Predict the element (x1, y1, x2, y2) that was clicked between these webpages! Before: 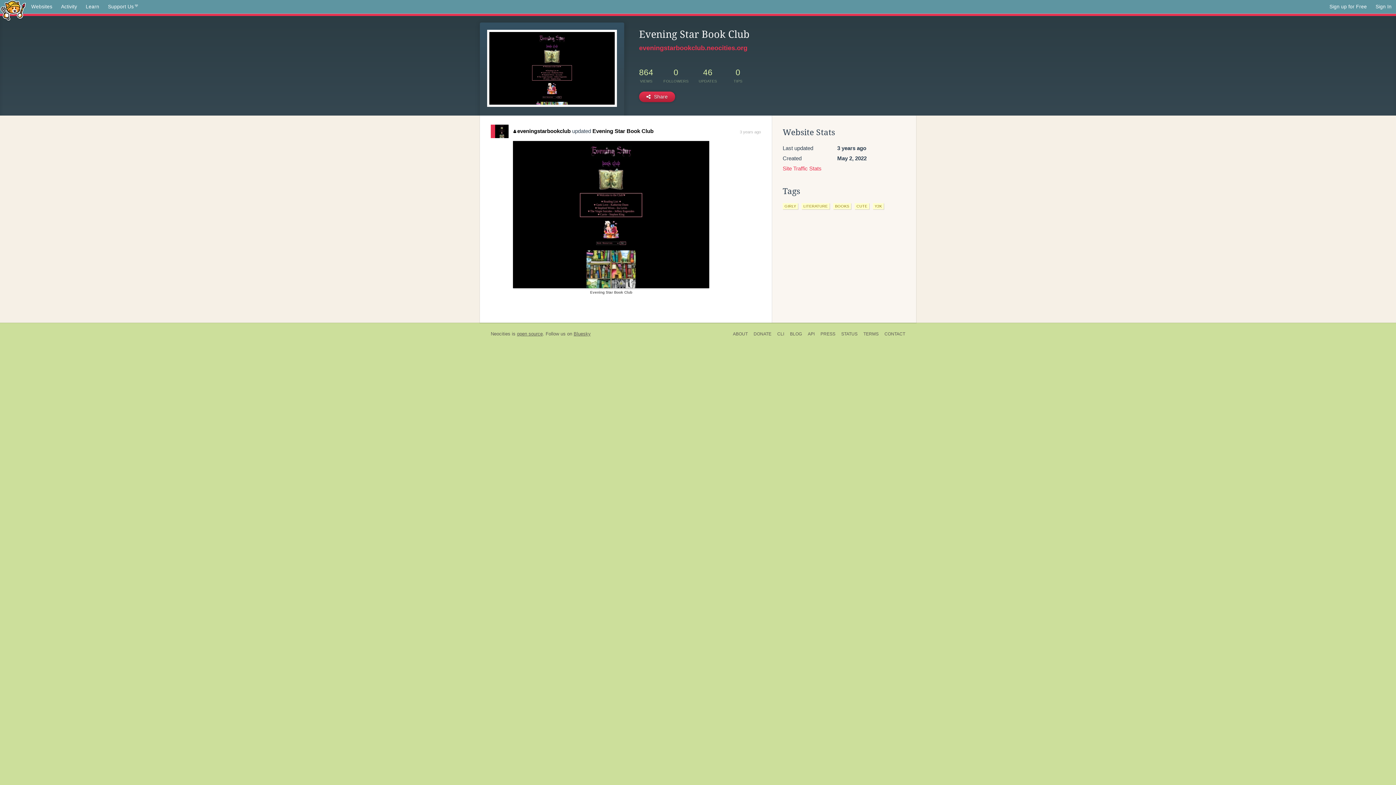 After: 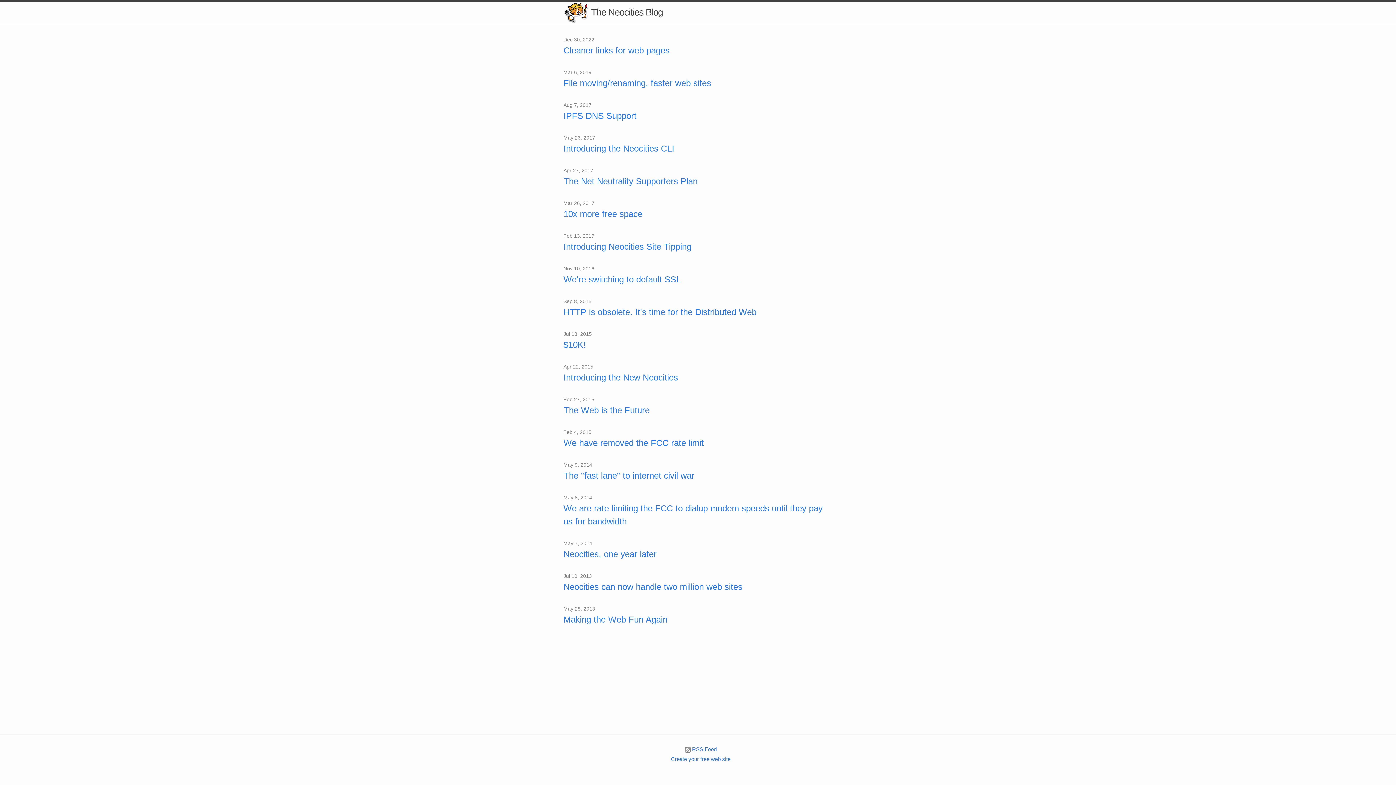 Action: bbox: (787, 330, 805, 338) label: BLOG